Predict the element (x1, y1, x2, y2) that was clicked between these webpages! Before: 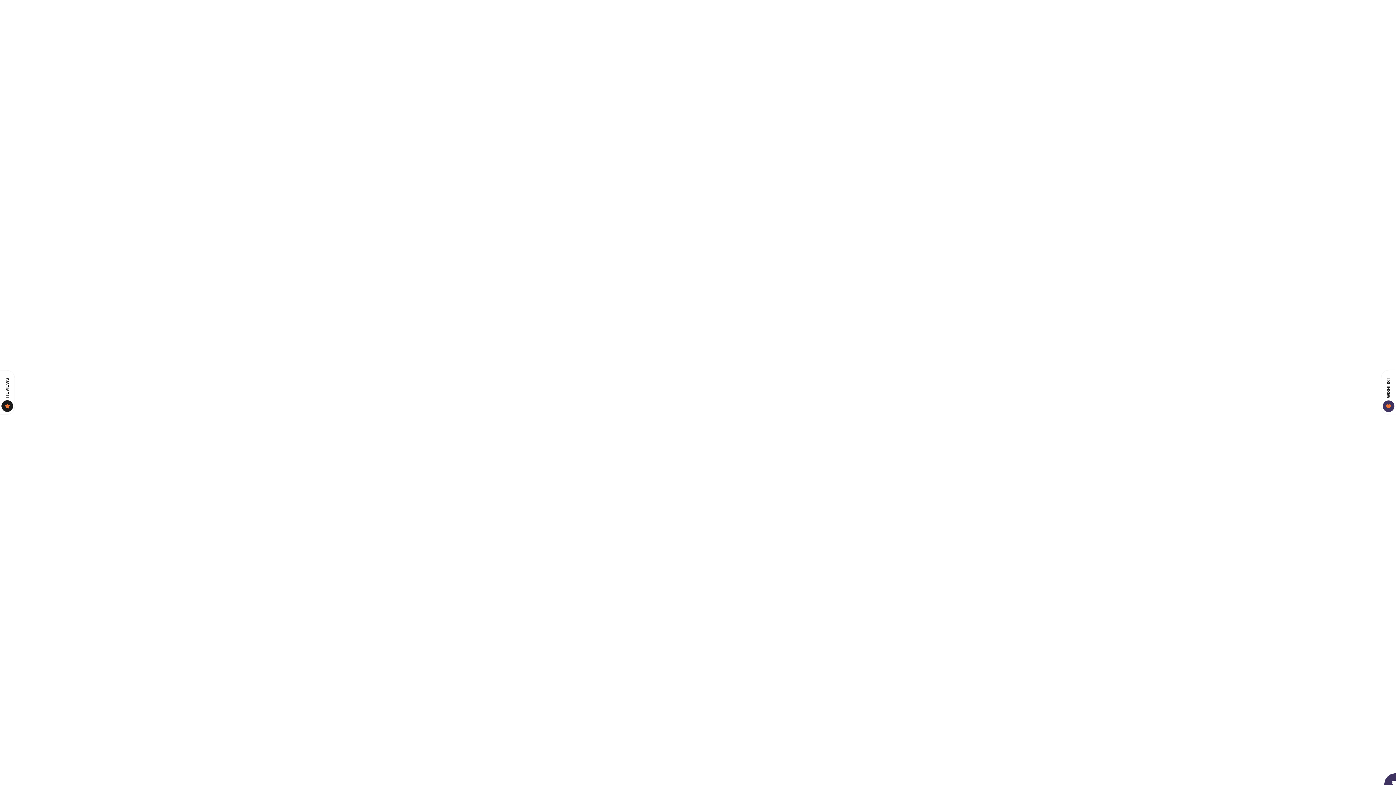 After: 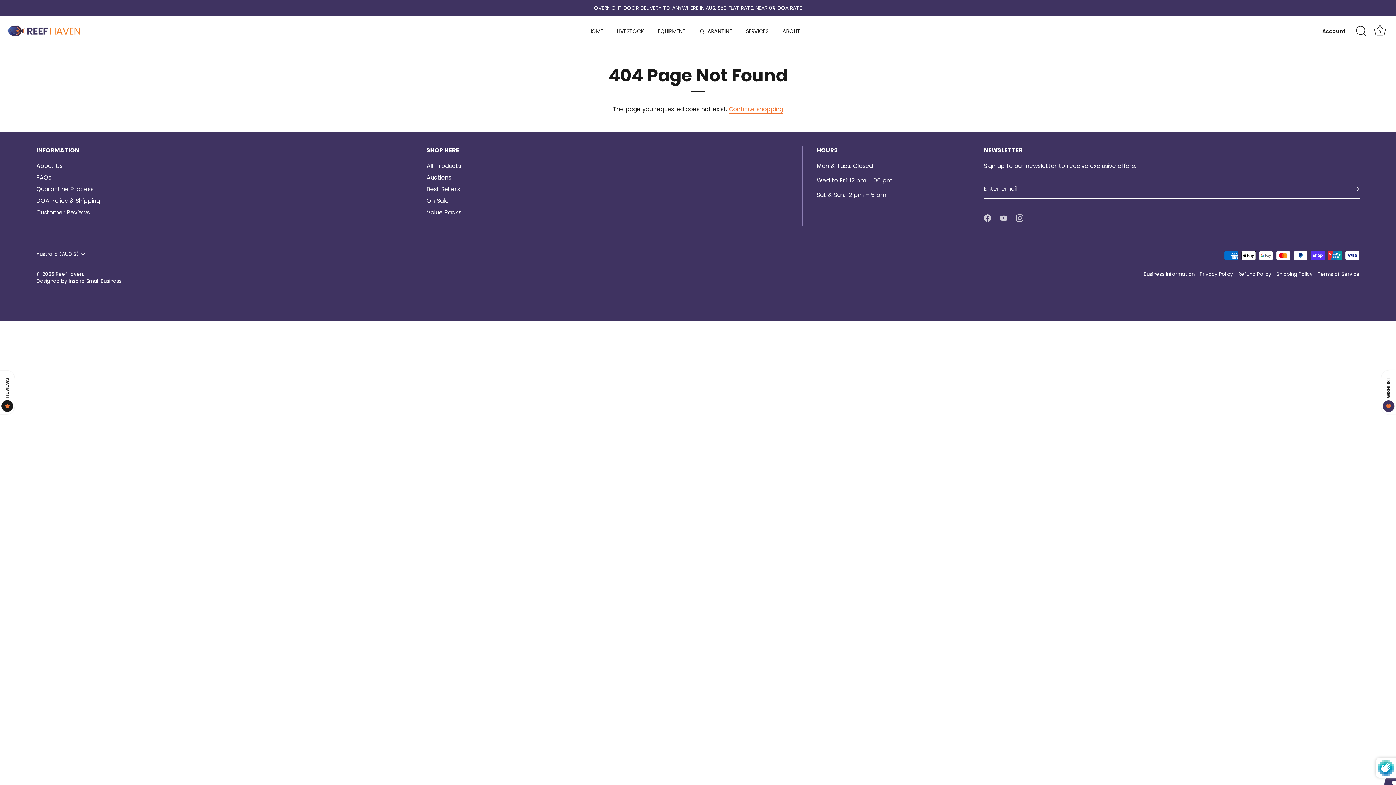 Action: label: Sign up bbox: (1352, 185, 1359, 192)